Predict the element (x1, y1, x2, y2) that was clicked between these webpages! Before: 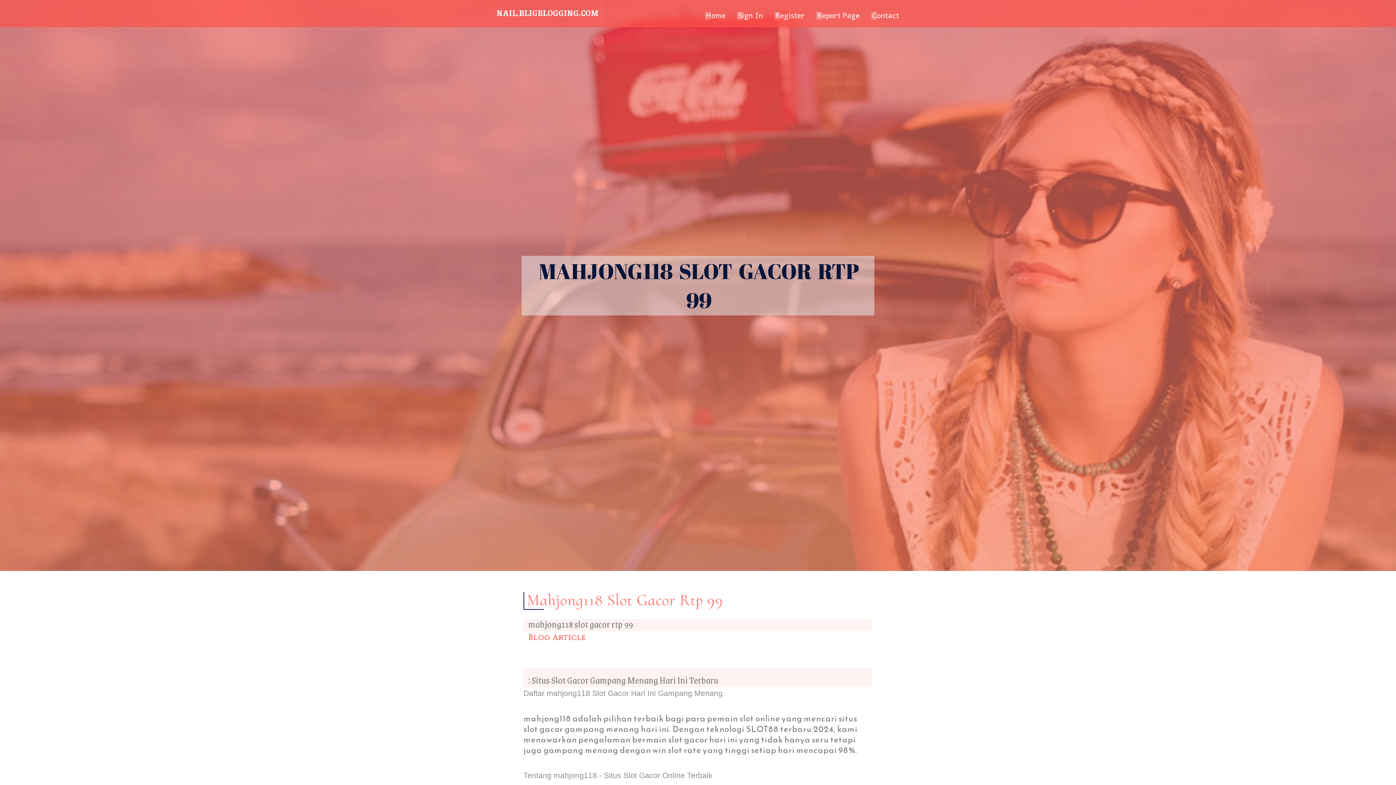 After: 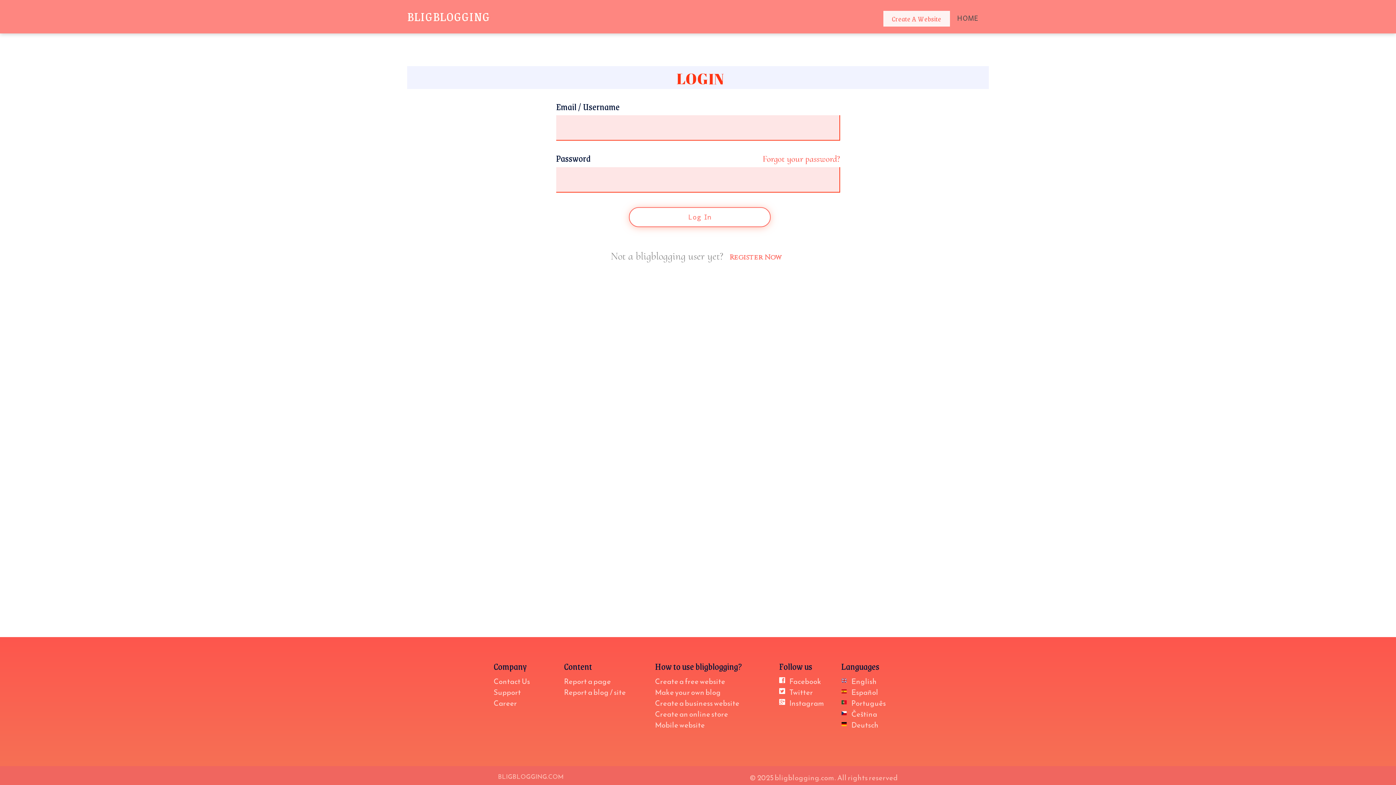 Action: label: Sign In bbox: (732, 0, 769, 27)